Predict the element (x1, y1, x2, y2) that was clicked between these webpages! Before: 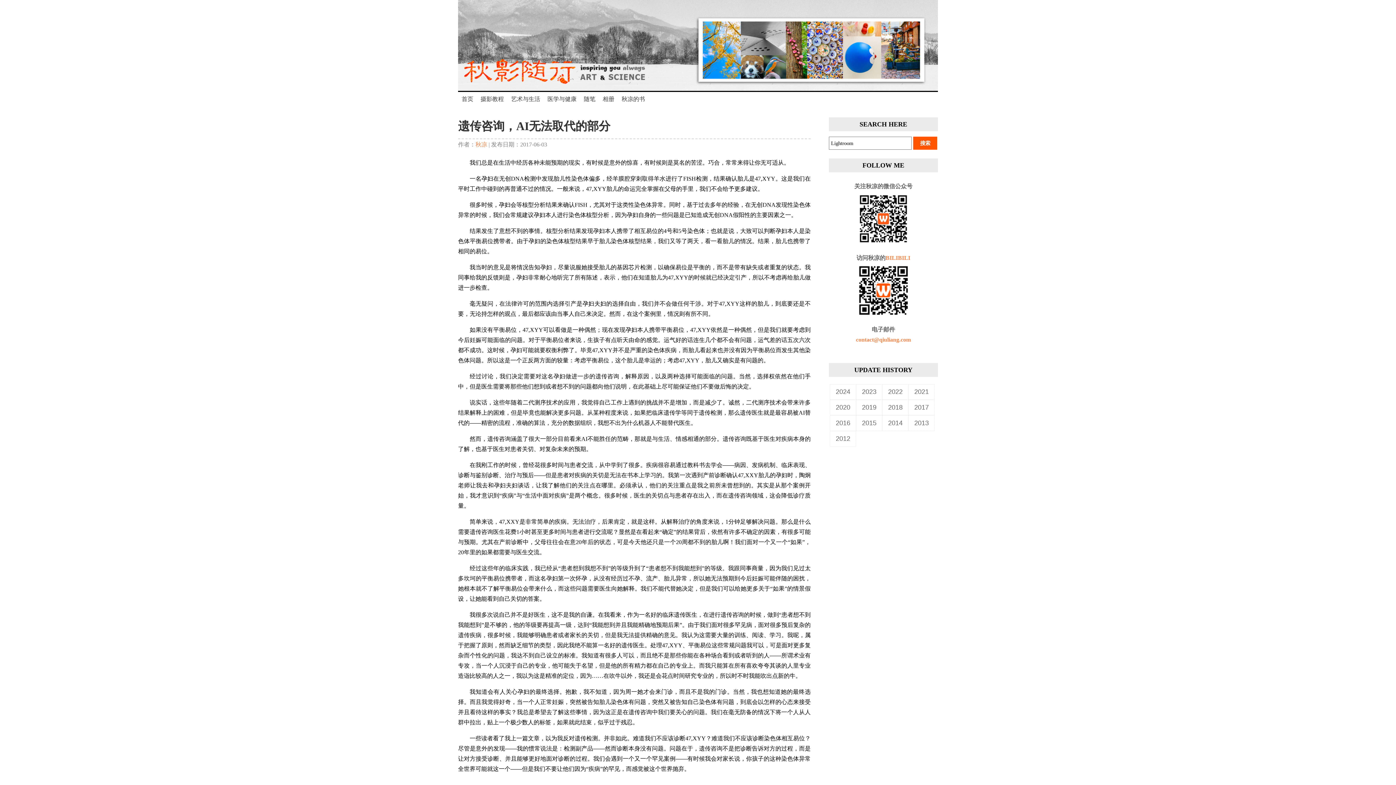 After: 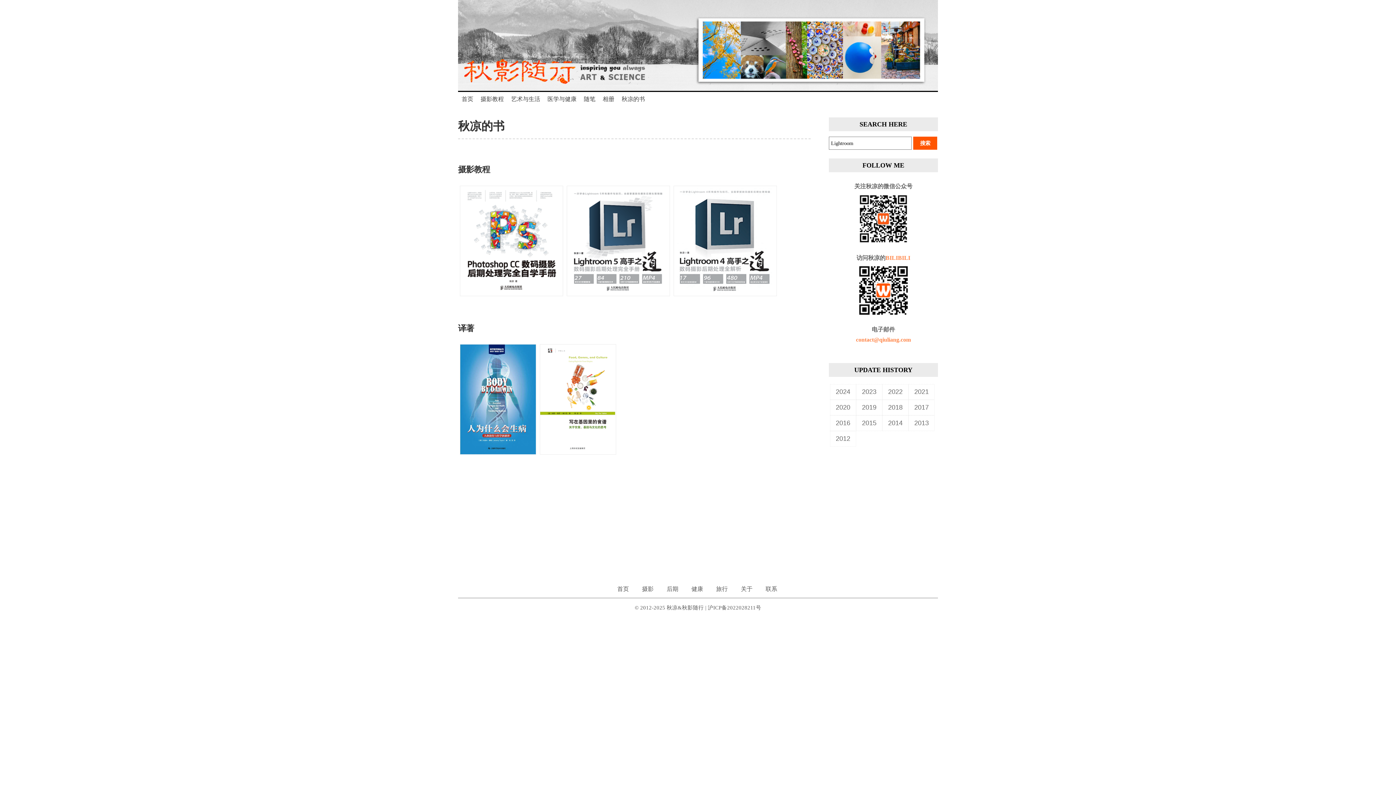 Action: label: 秋凉的书 bbox: (618, 92, 648, 106)